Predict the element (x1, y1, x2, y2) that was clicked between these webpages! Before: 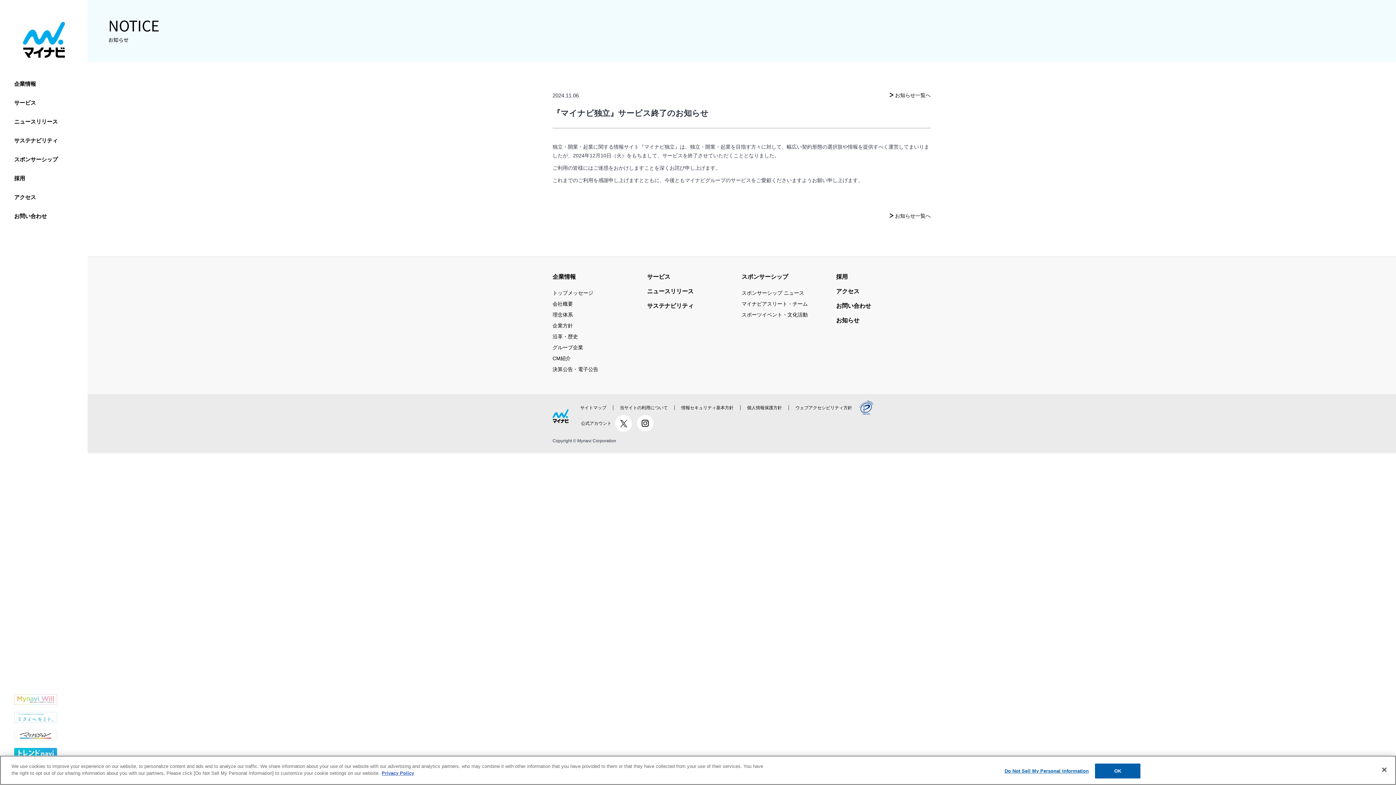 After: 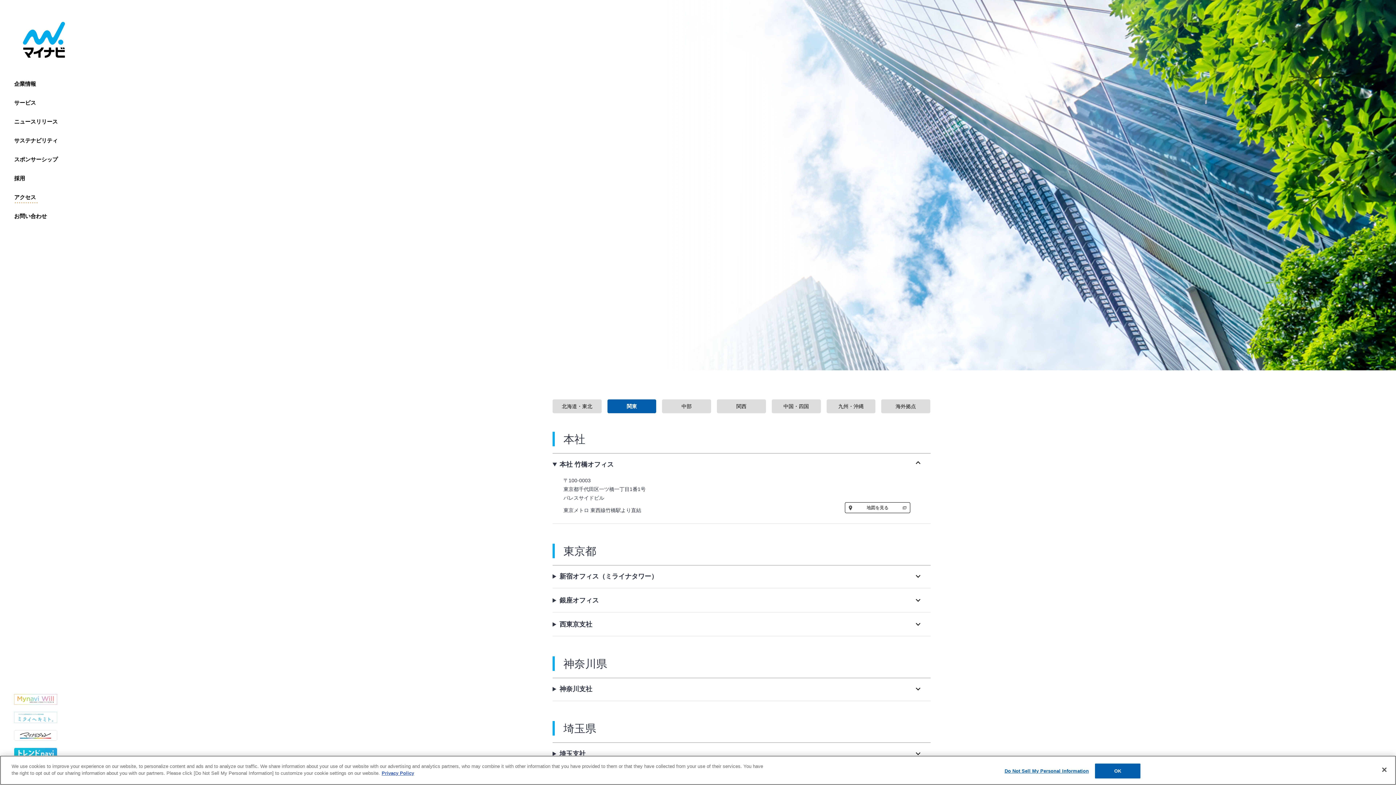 Action: bbox: (14, 190, 37, 203) label: アクセス